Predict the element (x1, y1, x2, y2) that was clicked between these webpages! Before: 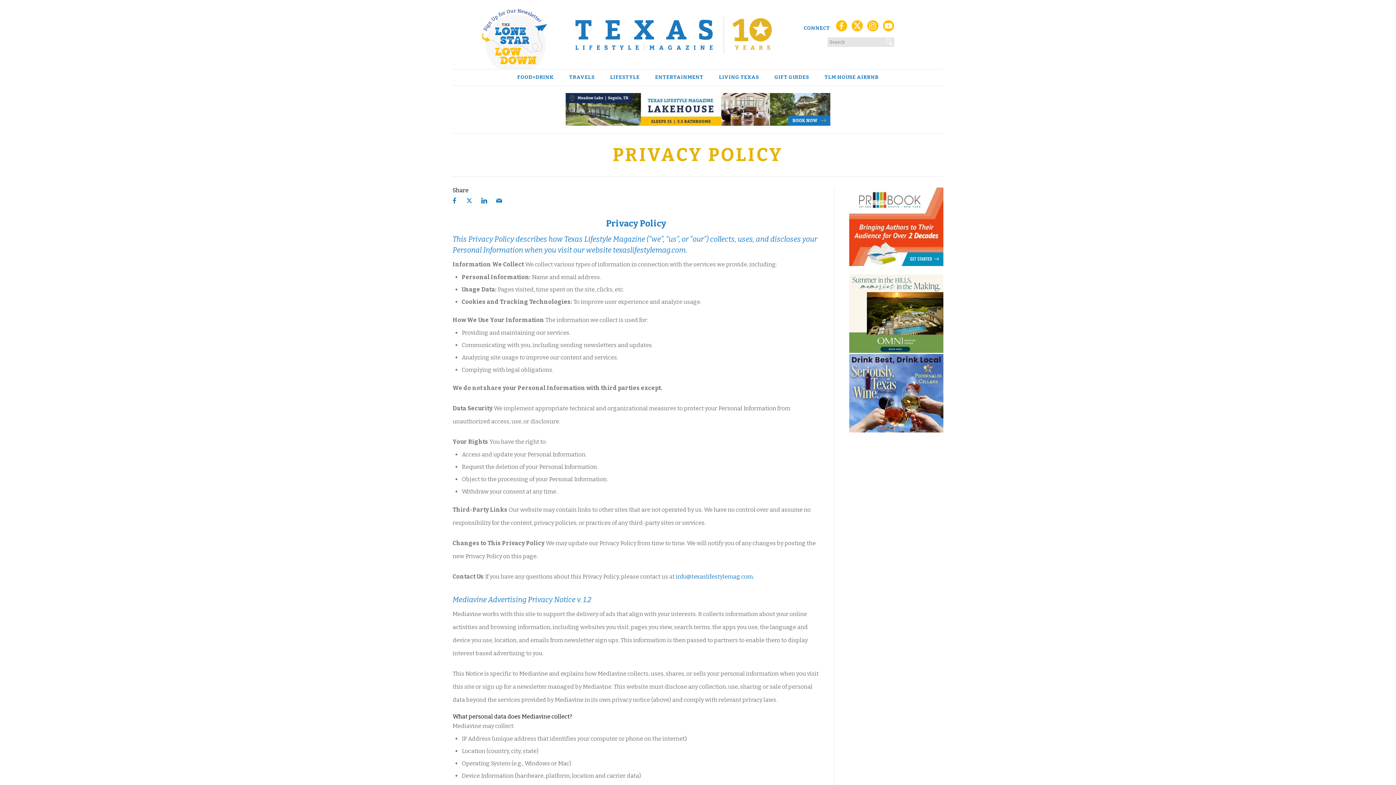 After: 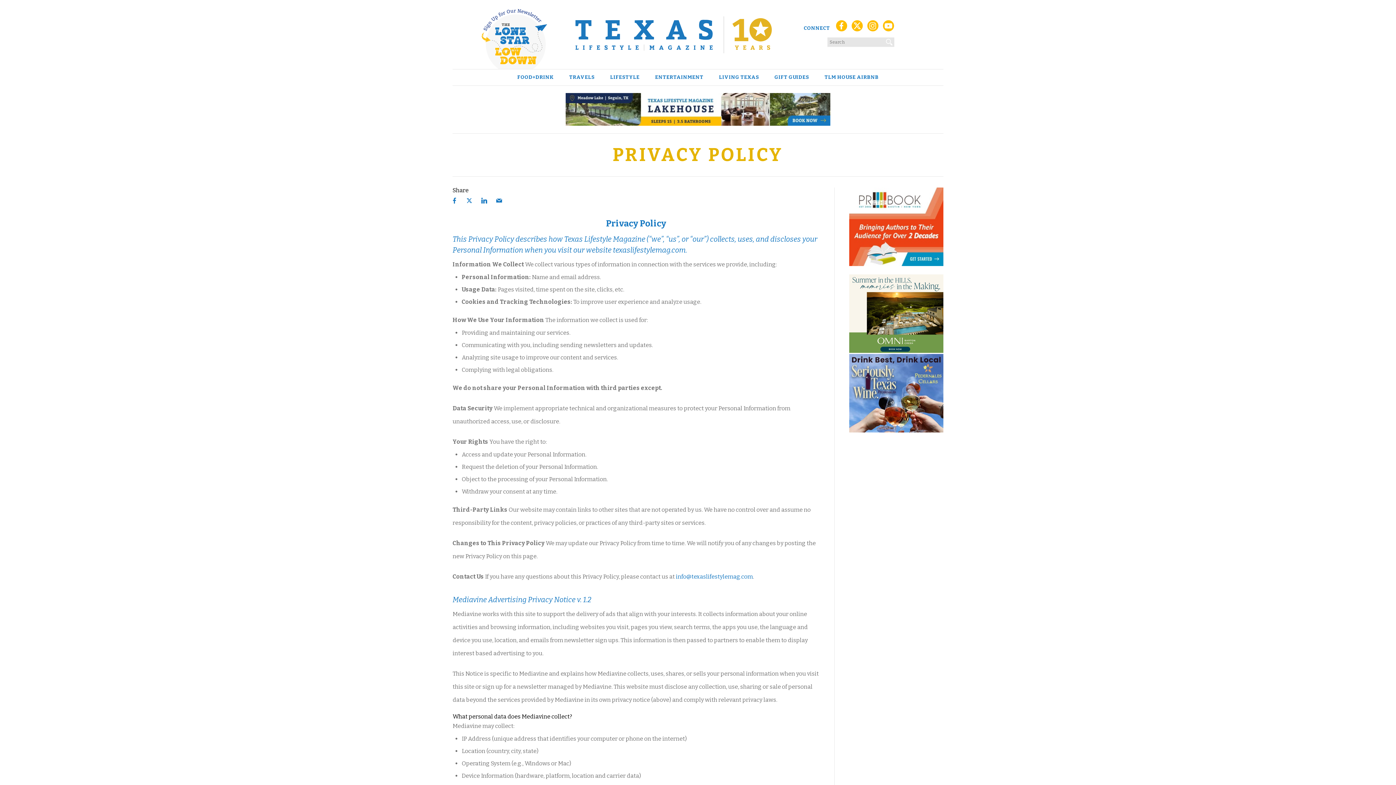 Action: bbox: (481, 193, 487, 208)